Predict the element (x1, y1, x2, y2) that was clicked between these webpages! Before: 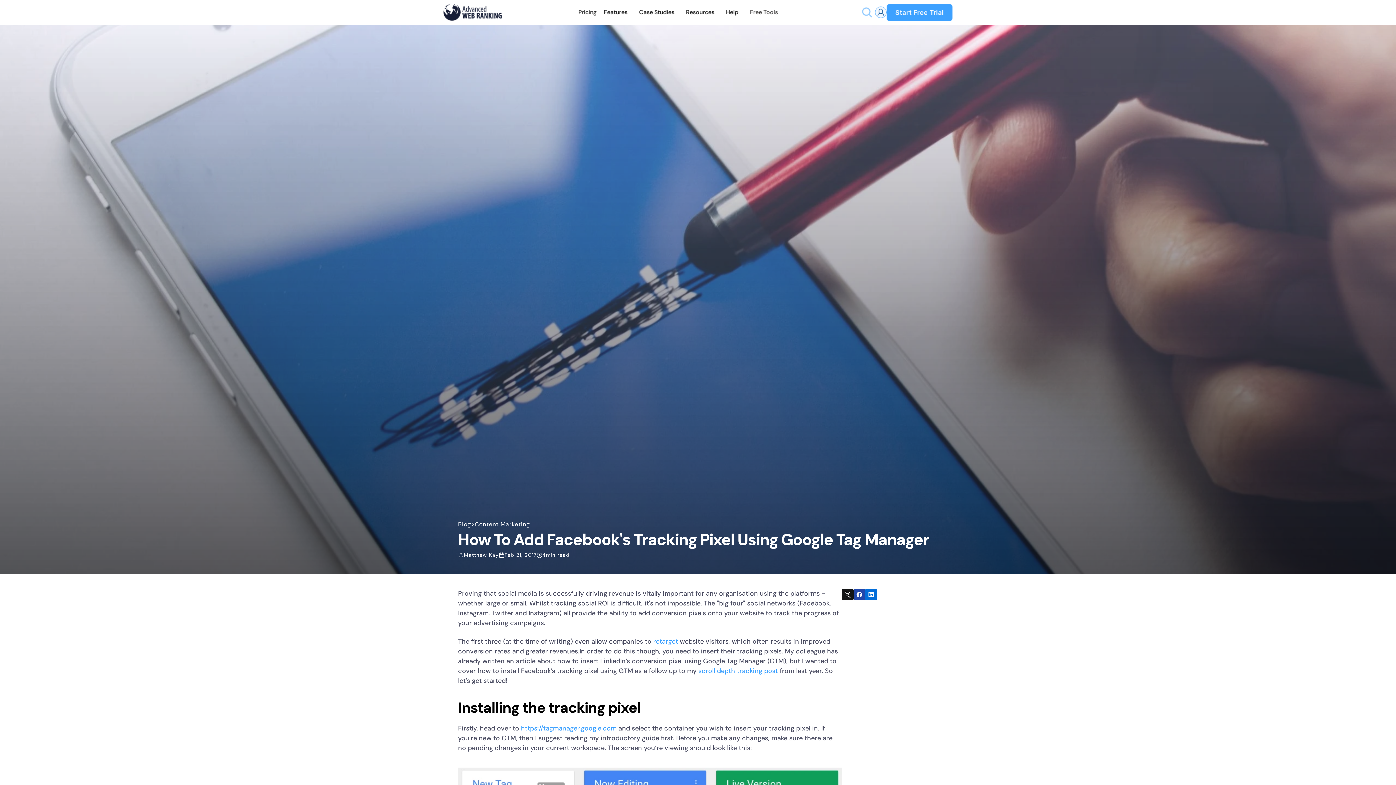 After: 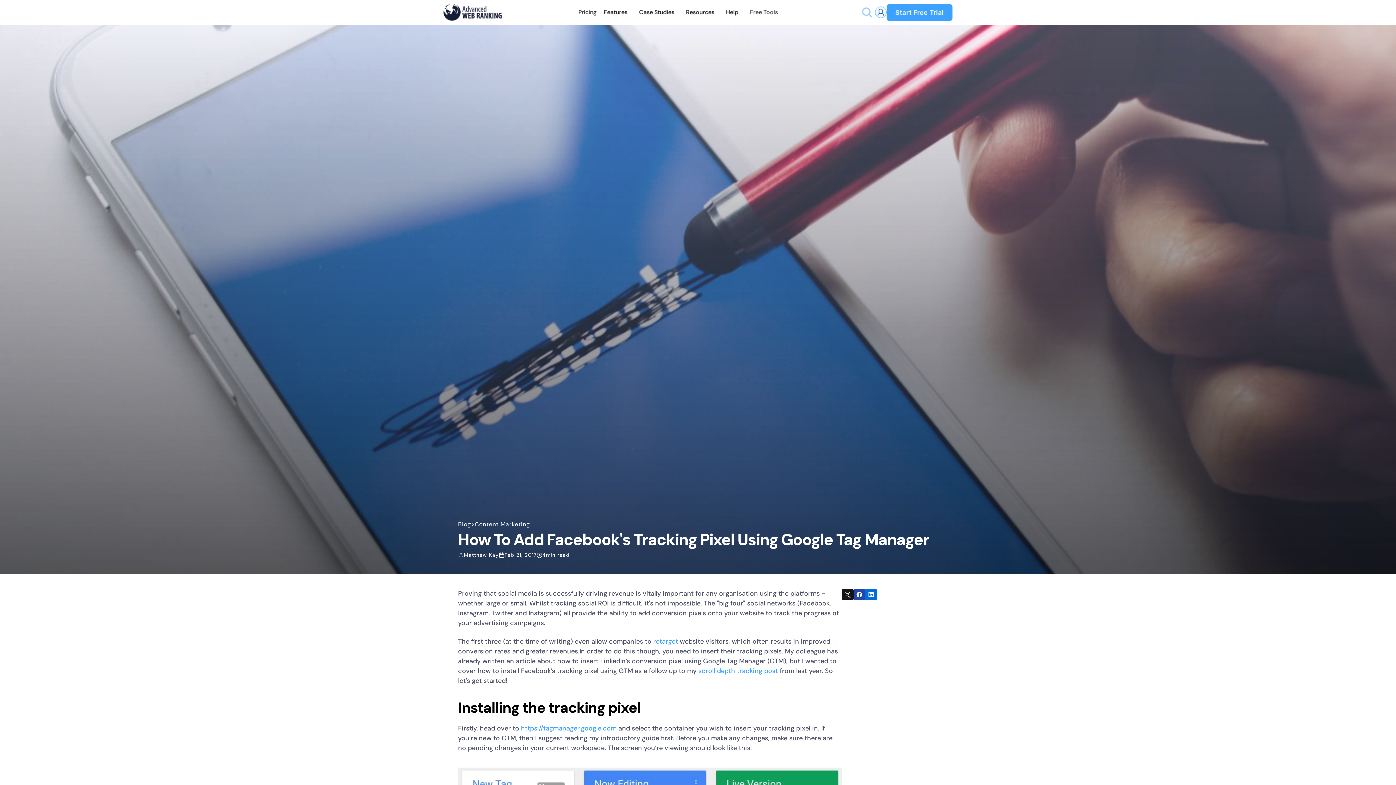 Action: label: Case Studies bbox: (636, 5, 683, 19)